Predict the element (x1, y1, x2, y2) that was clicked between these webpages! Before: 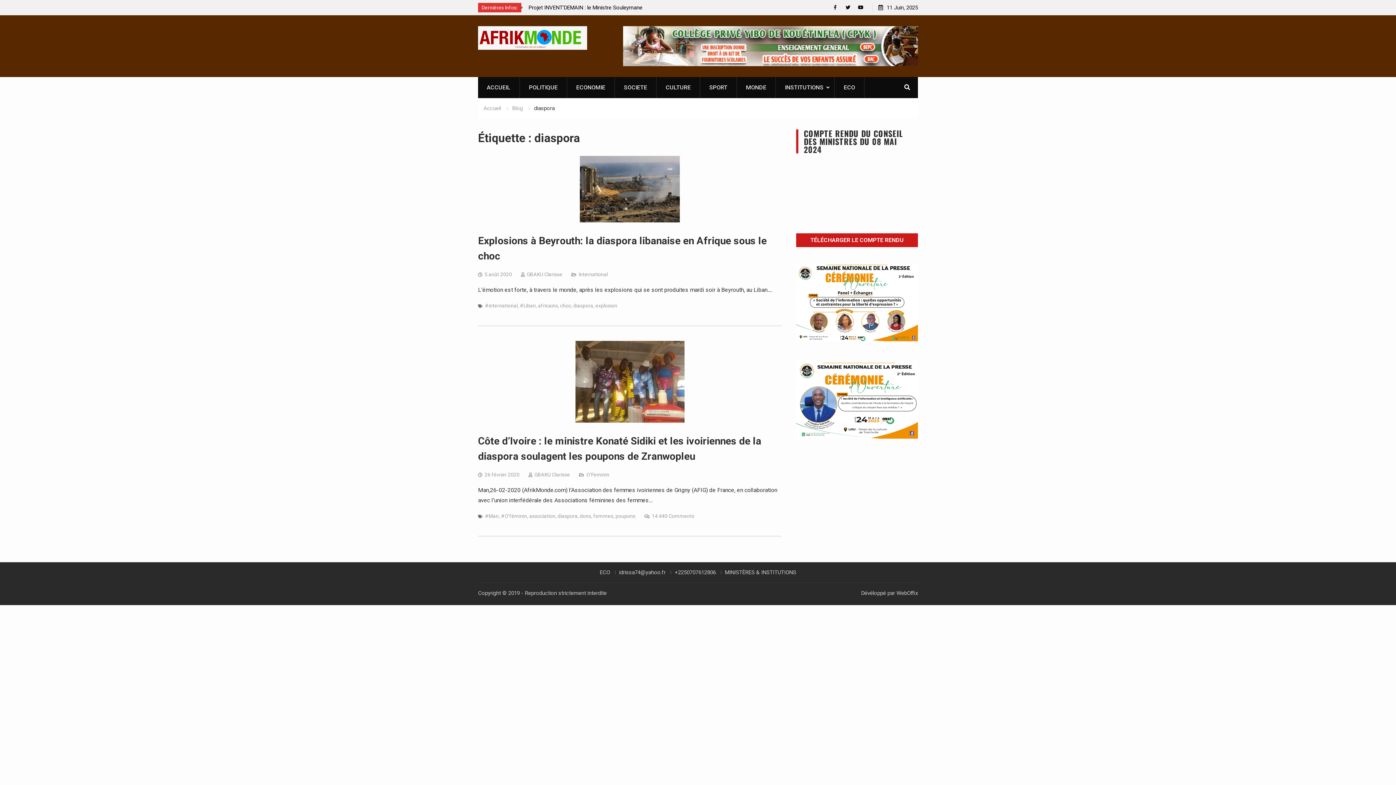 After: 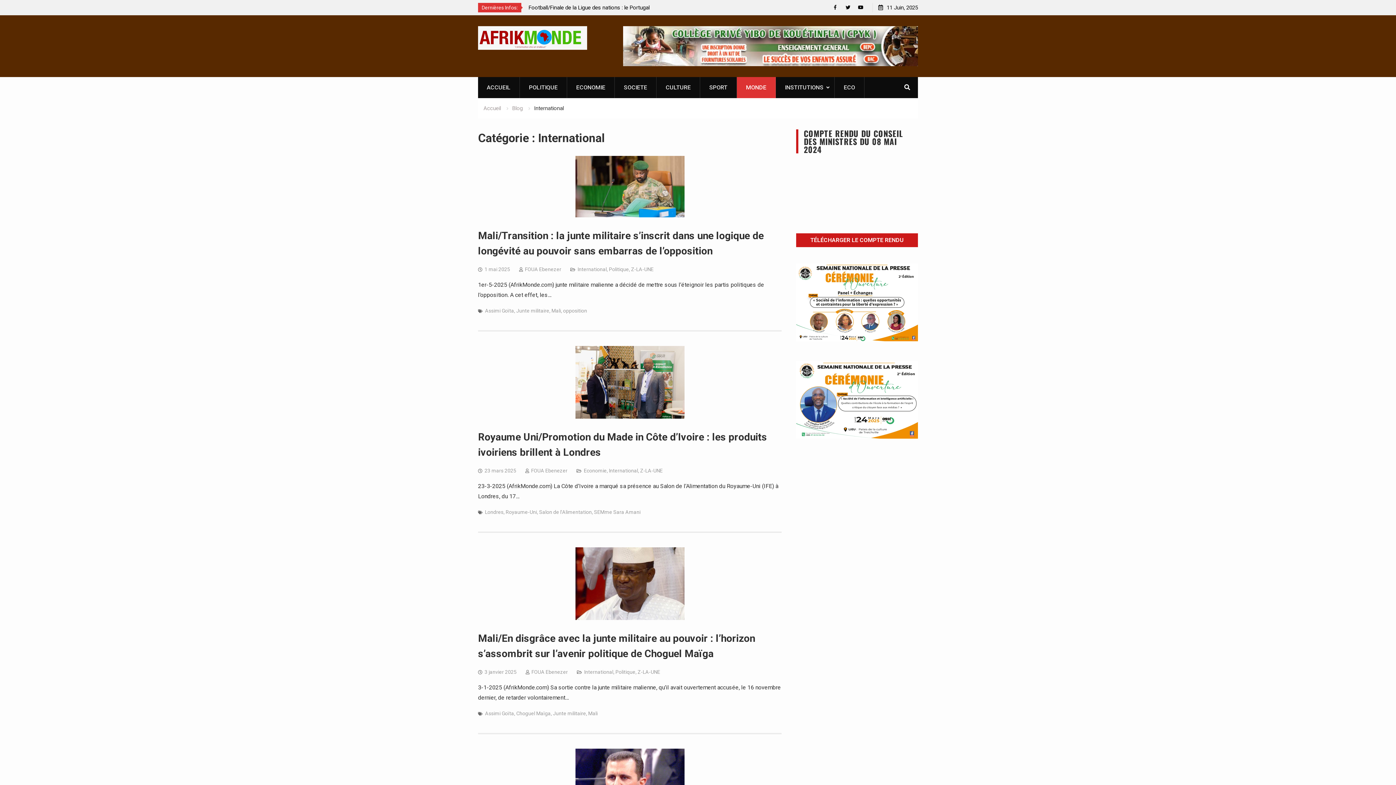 Action: bbox: (737, 77, 776, 98) label: MONDE